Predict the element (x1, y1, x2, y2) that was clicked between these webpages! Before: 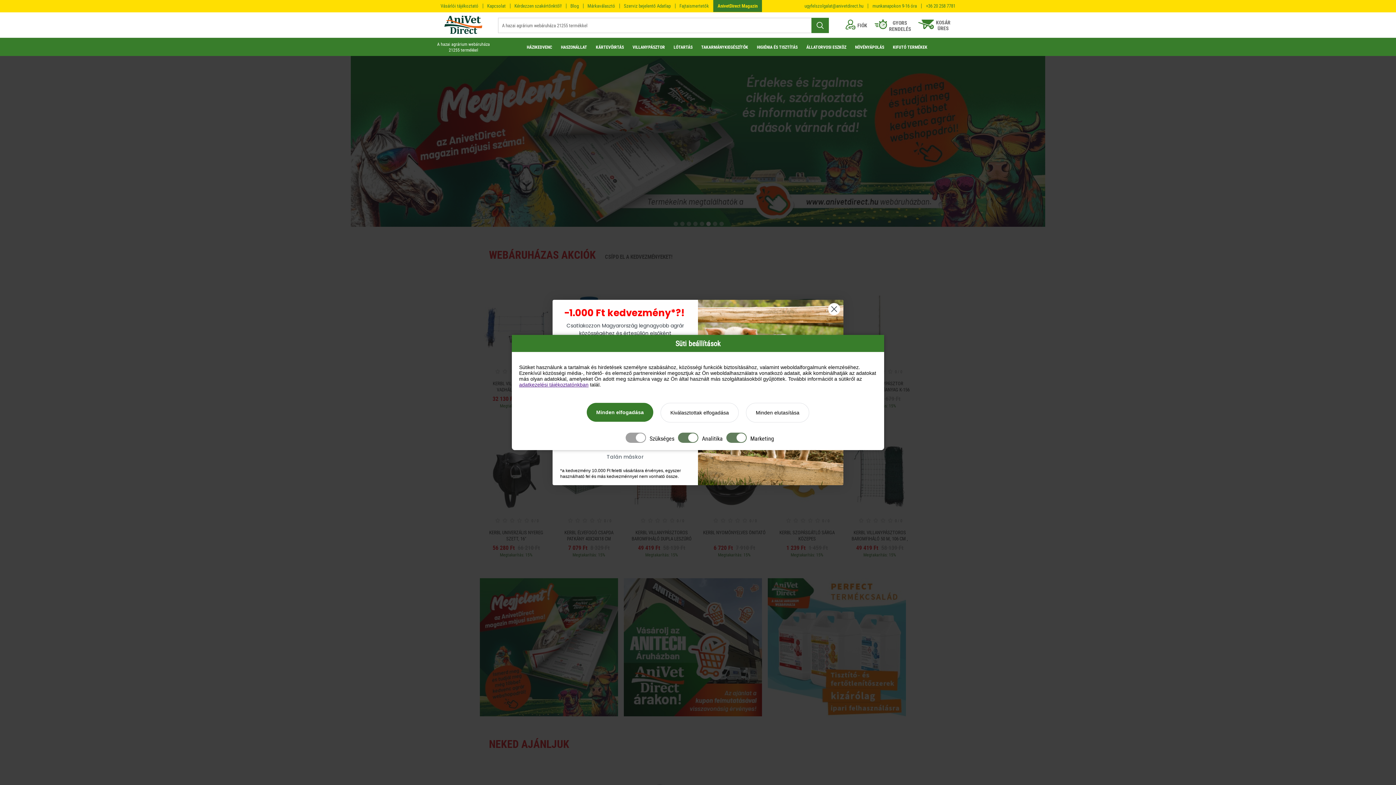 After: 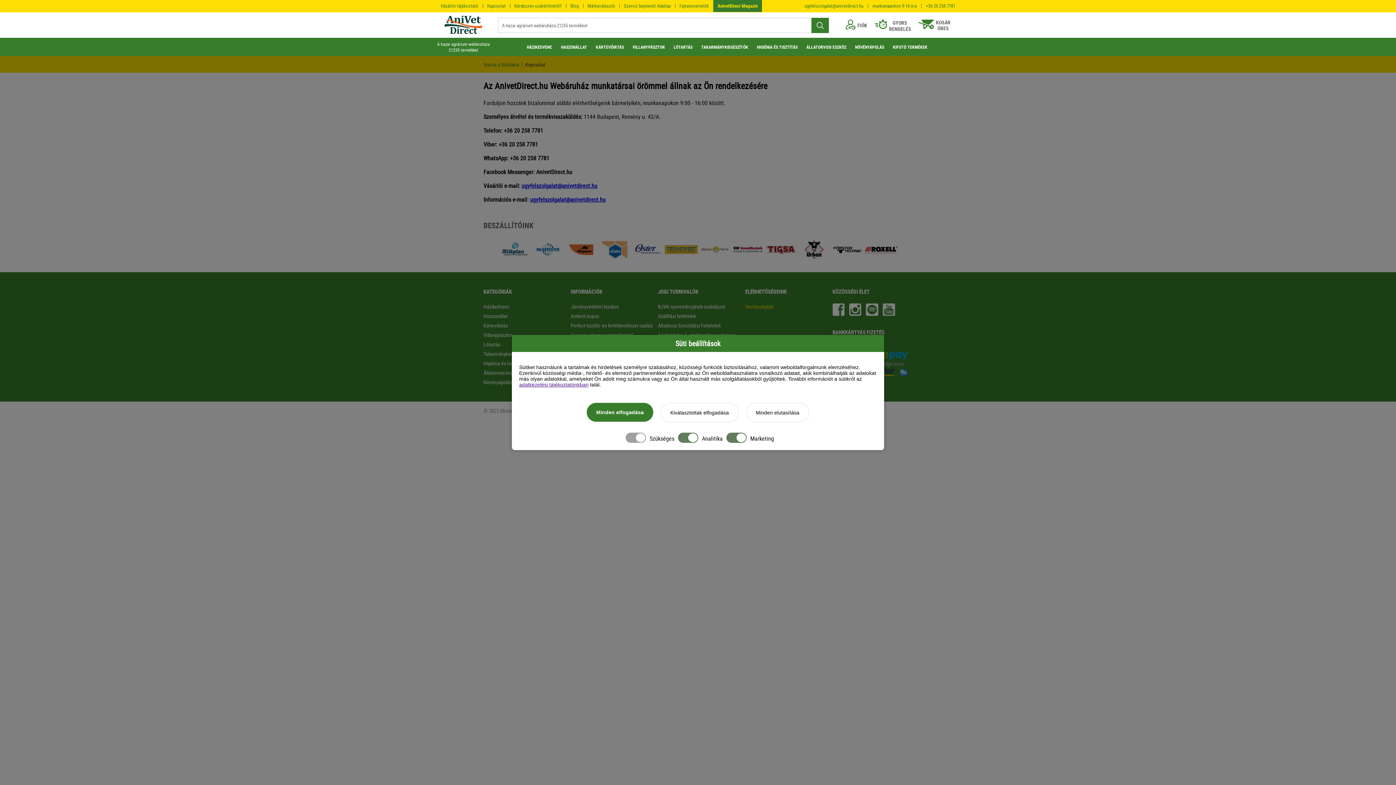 Action: label: Kapcsolat bbox: (482, 0, 510, 12)